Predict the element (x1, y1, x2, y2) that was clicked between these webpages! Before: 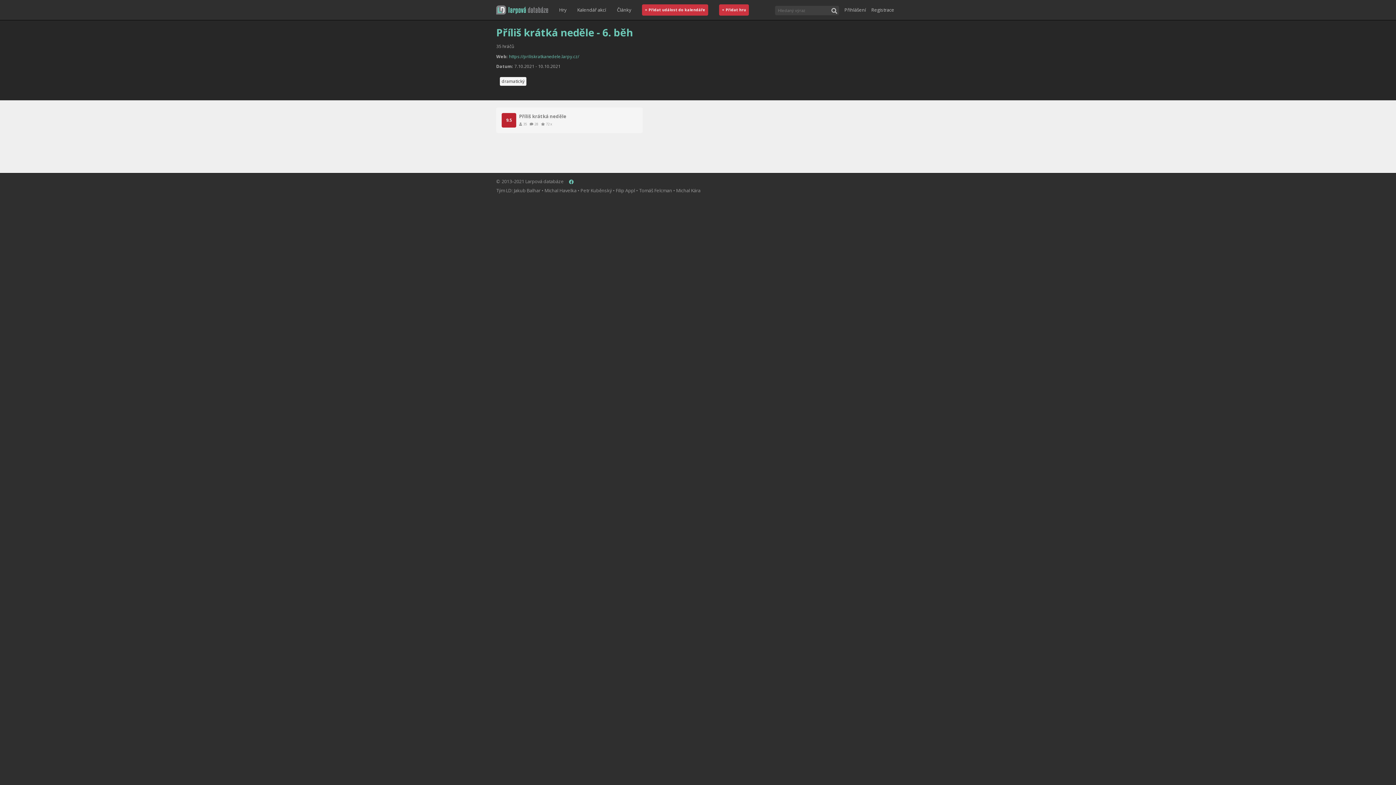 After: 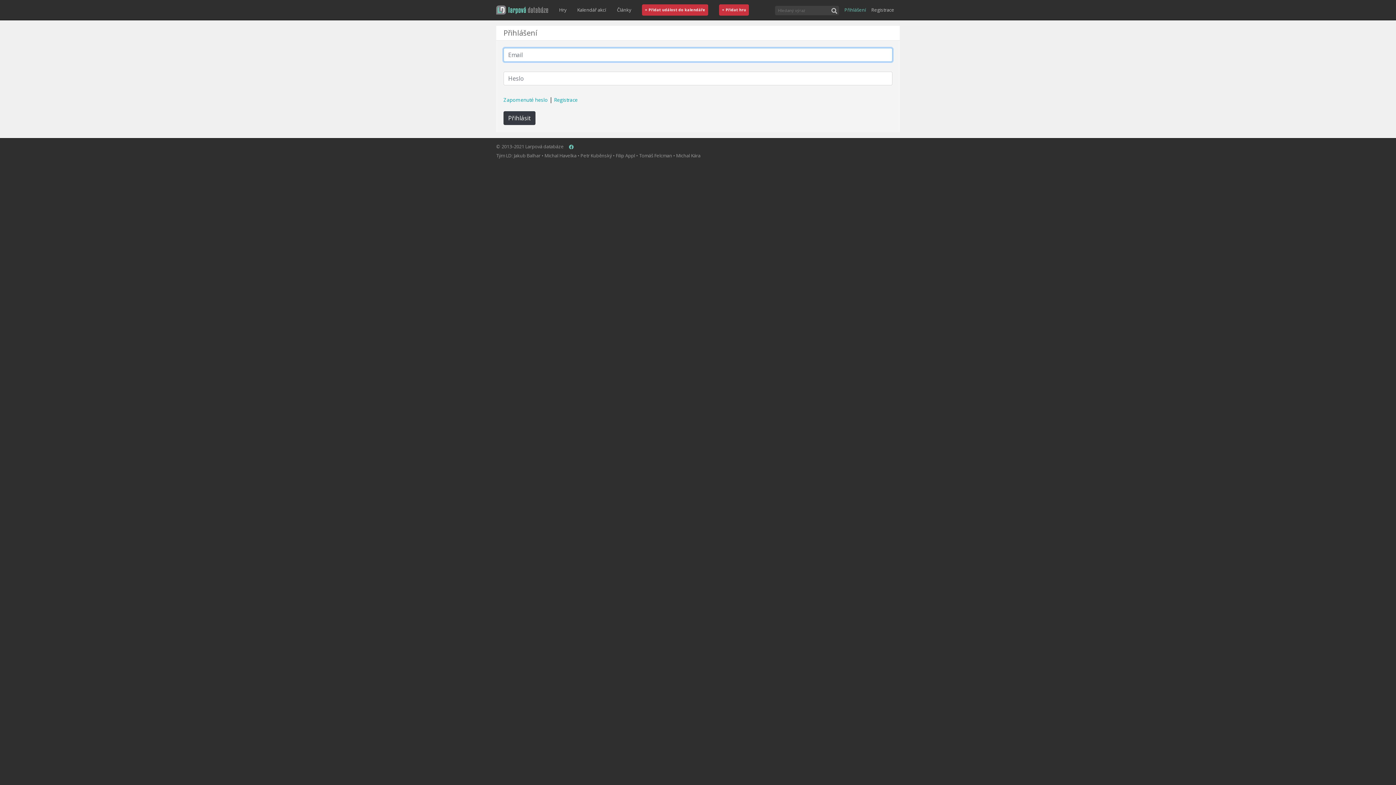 Action: label: Přihlášení bbox: (844, 2, 866, 17)